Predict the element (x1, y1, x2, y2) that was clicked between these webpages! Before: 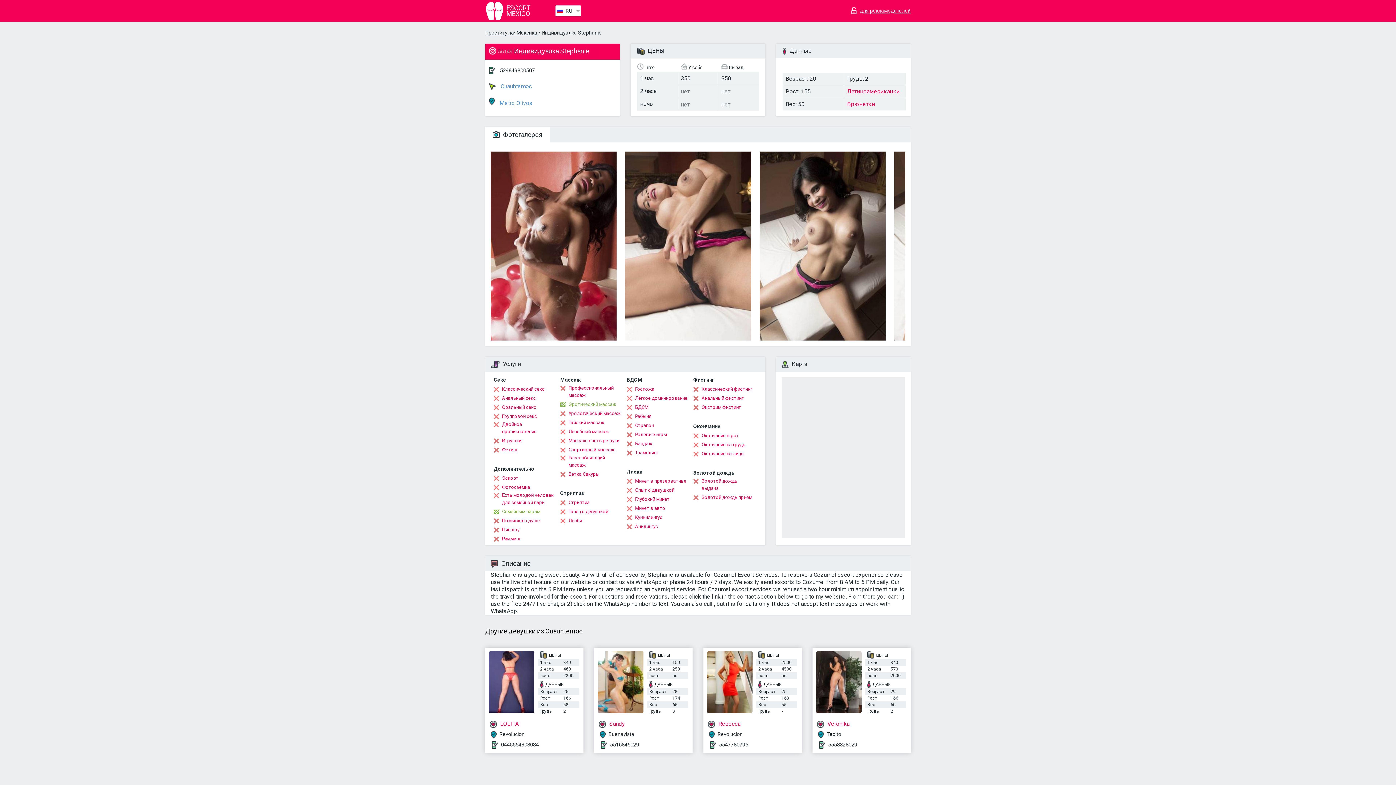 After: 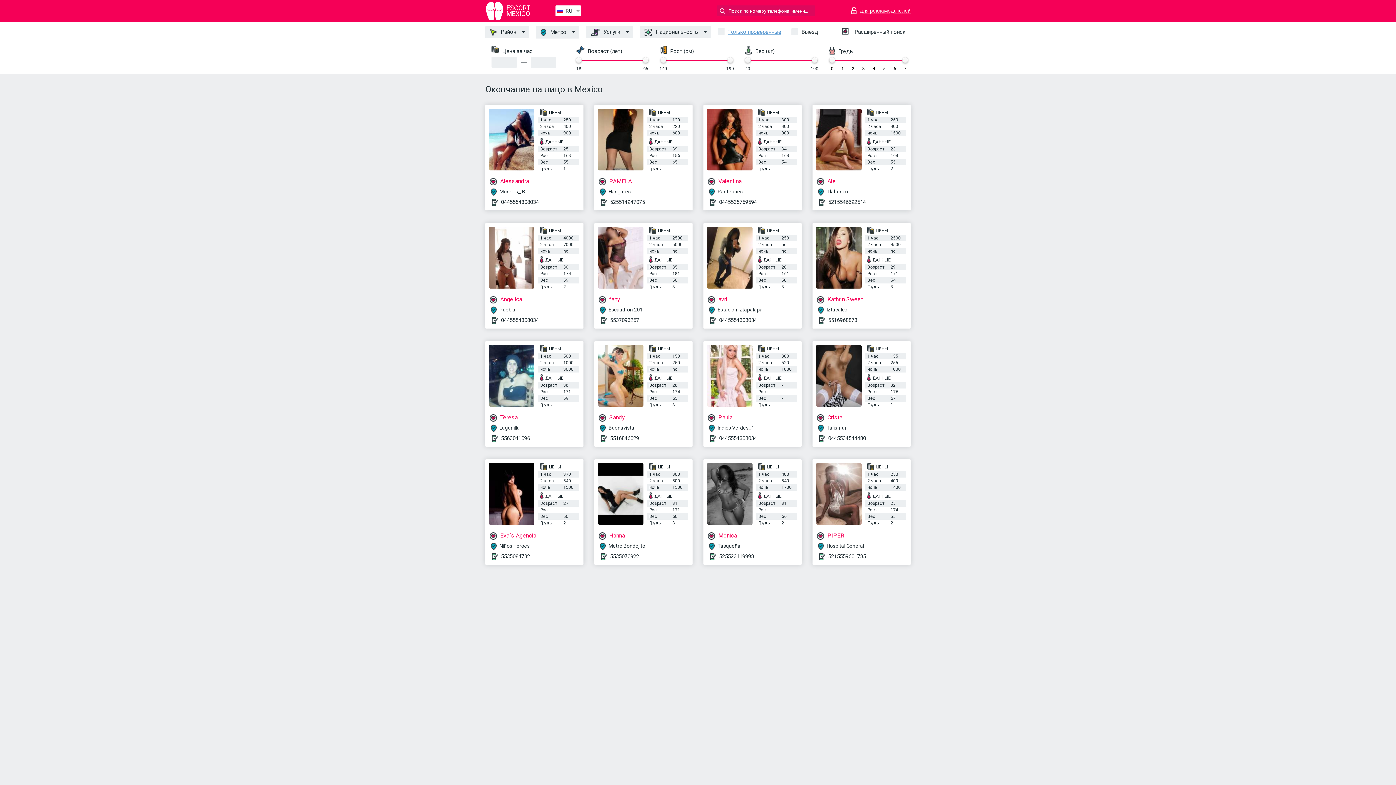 Action: label: Окончание на лицо bbox: (693, 450, 744, 457)